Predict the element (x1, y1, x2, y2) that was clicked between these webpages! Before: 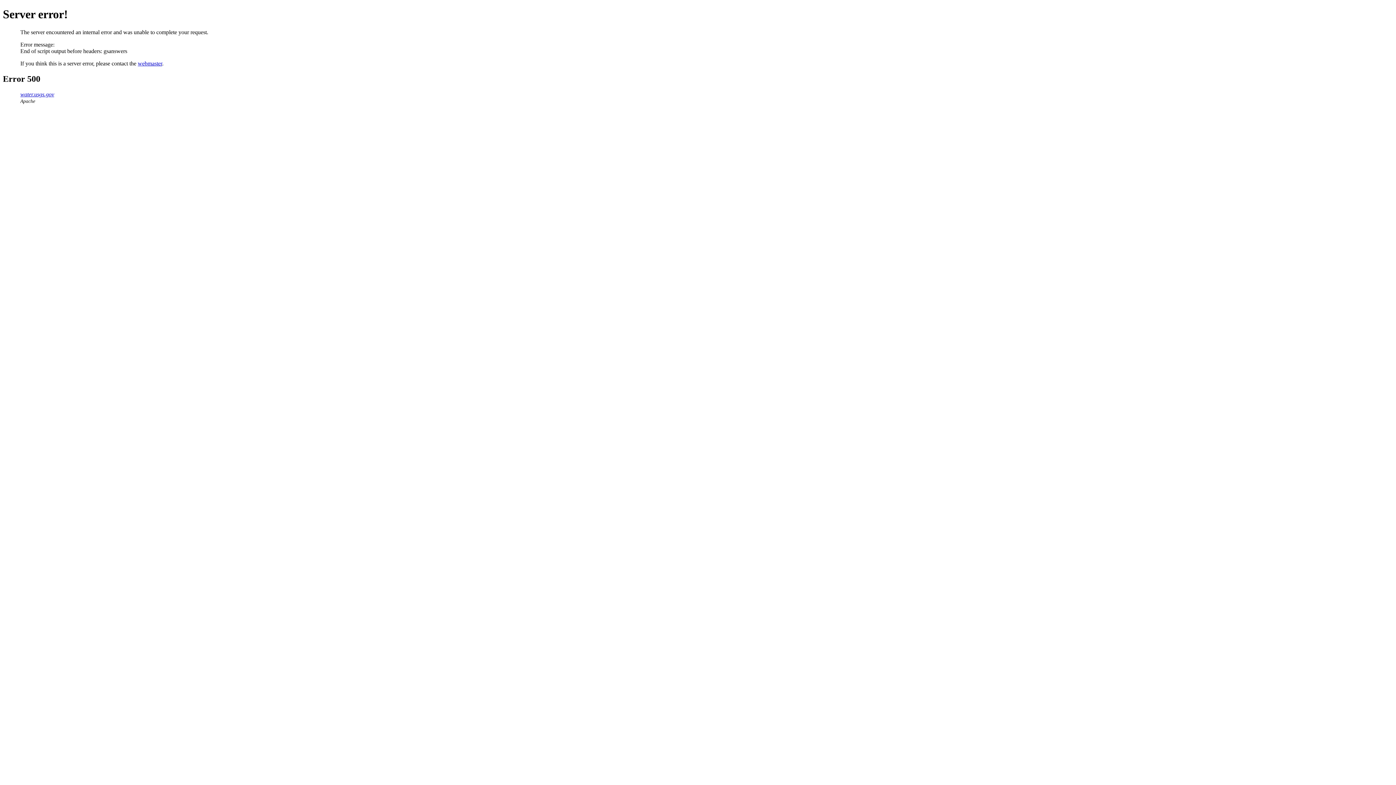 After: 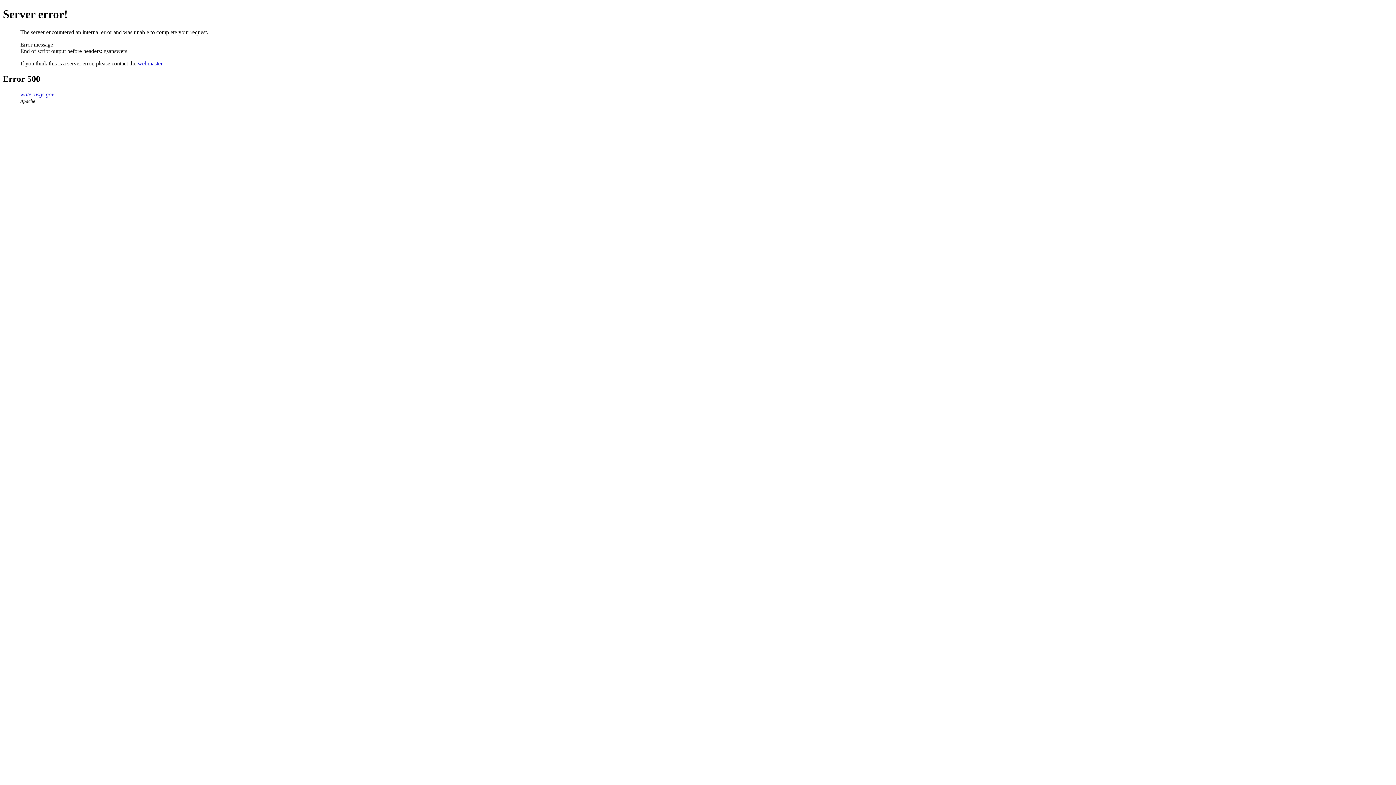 Action: label: webmaster bbox: (137, 60, 162, 66)